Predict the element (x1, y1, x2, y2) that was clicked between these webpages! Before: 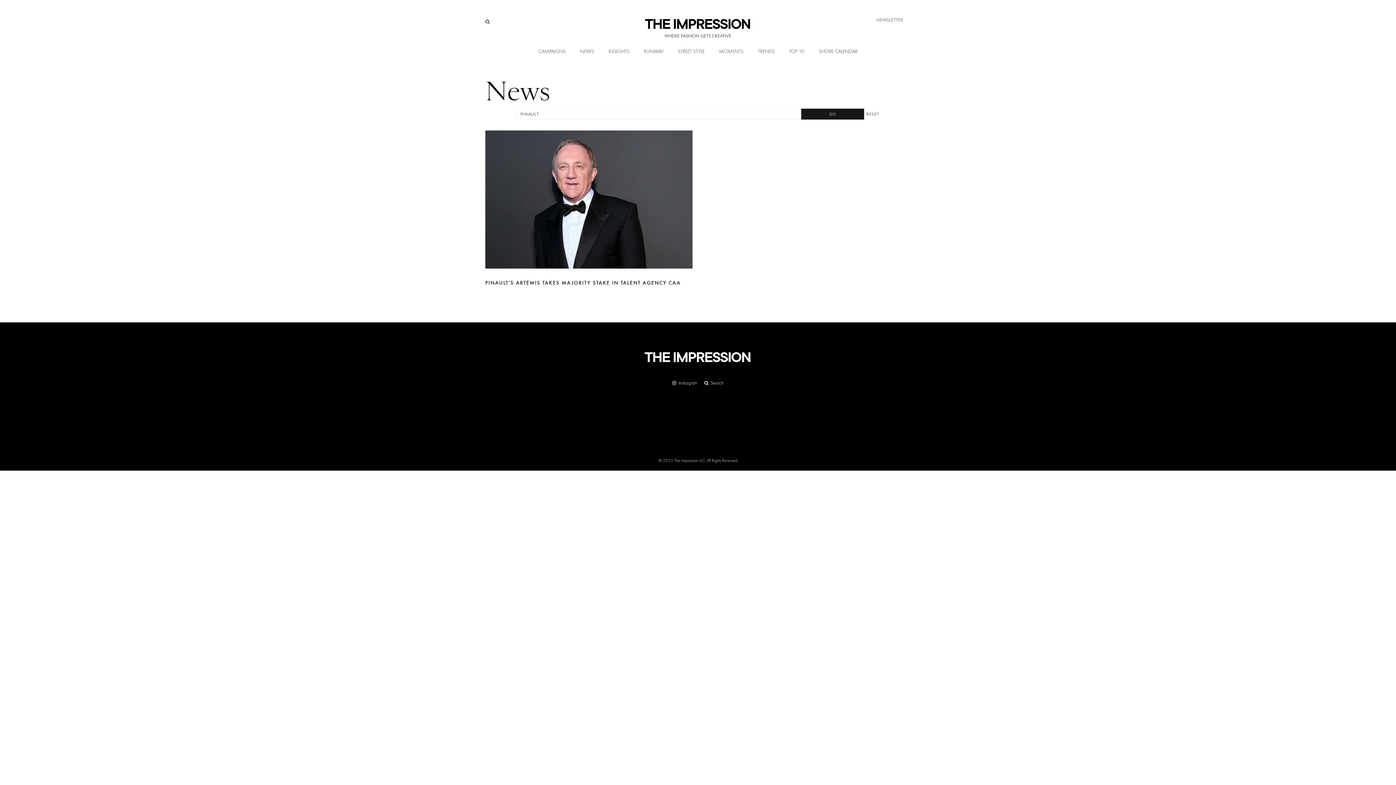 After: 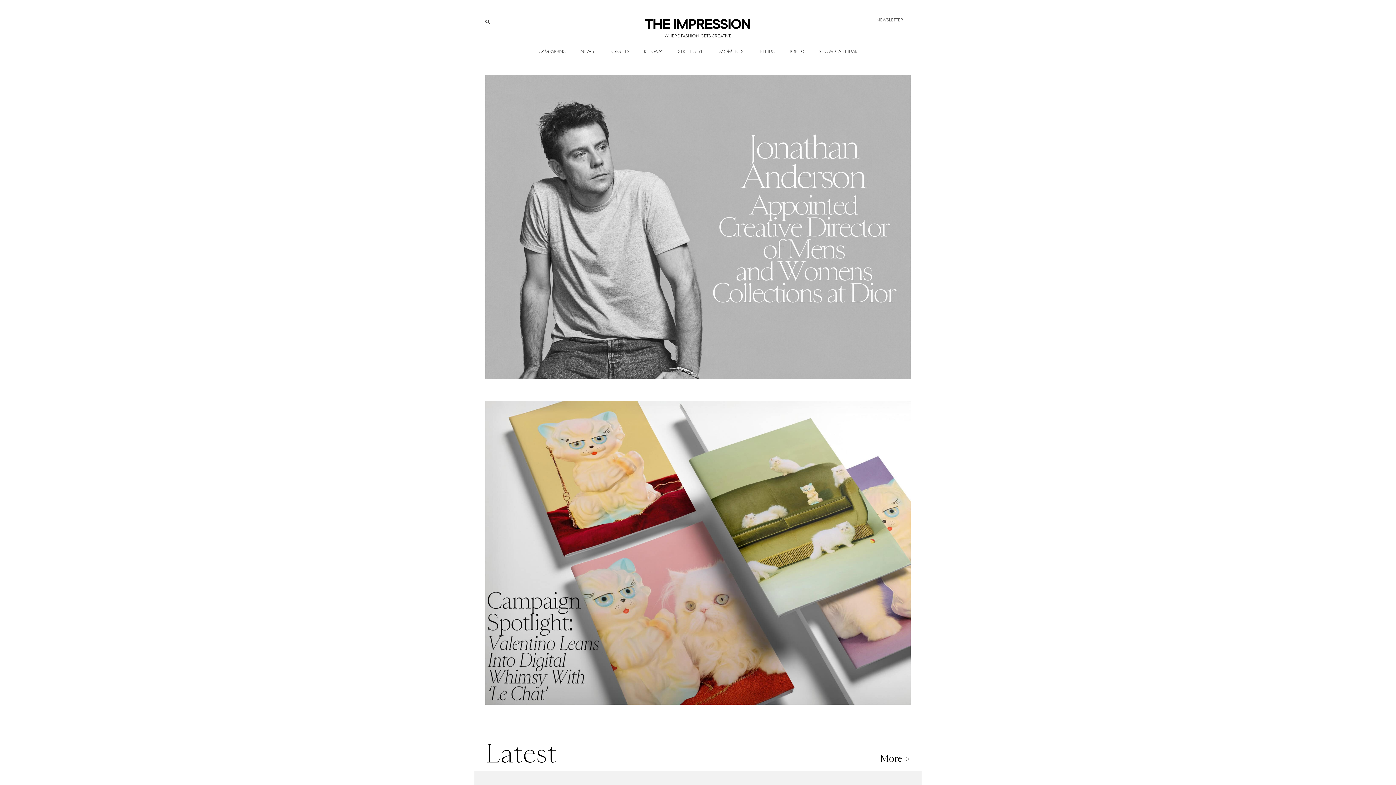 Action: bbox: (643, 344, 752, 370)